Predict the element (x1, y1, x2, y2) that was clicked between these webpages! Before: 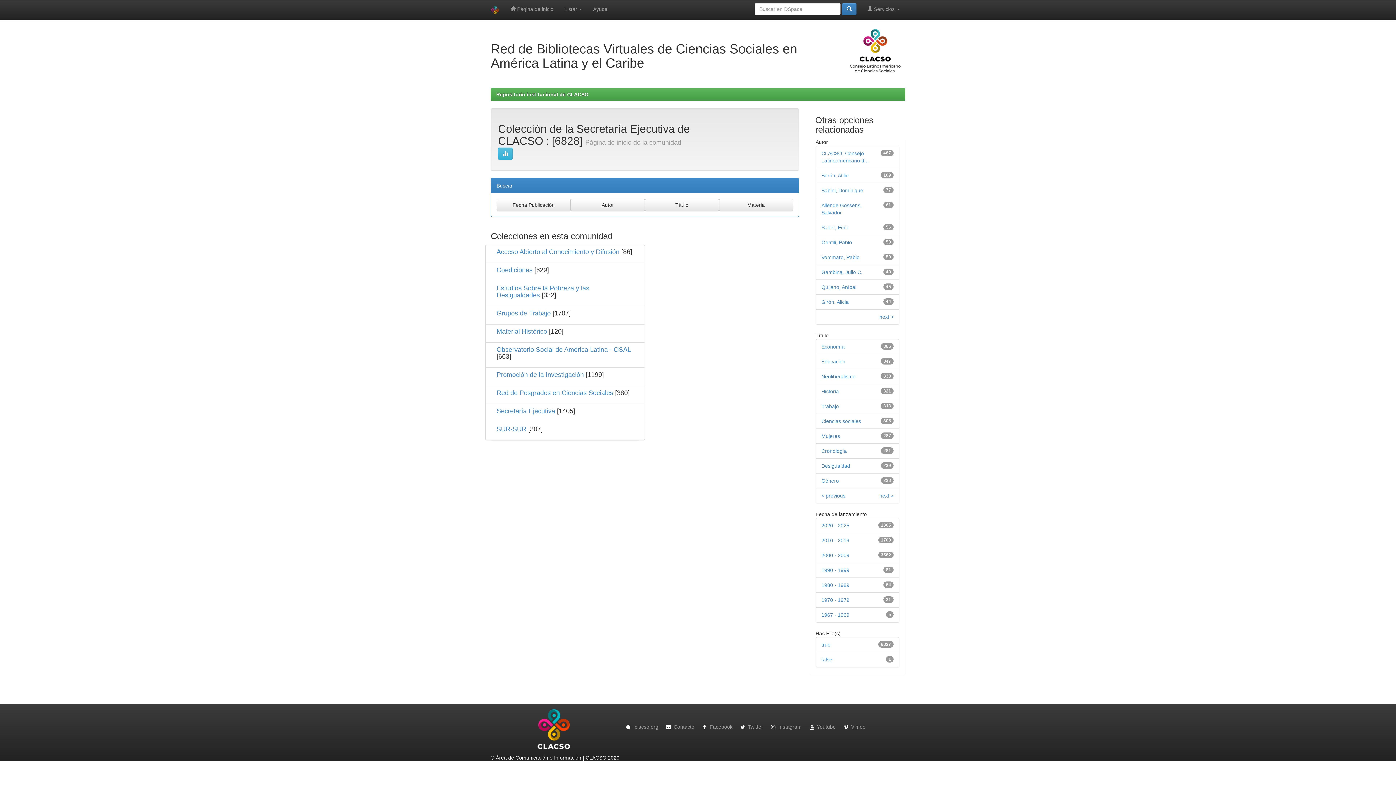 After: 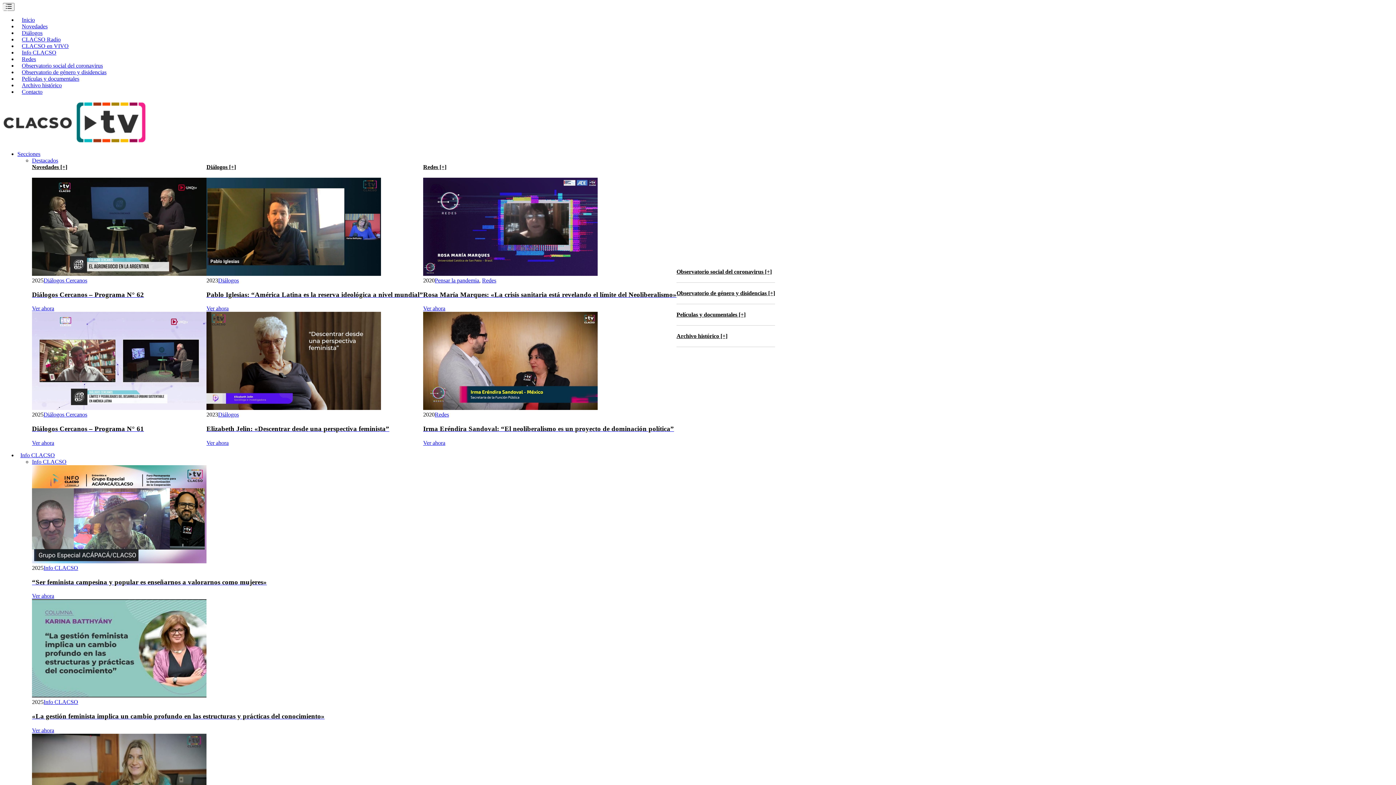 Action: label: Contacto bbox: (663, 724, 694, 730)